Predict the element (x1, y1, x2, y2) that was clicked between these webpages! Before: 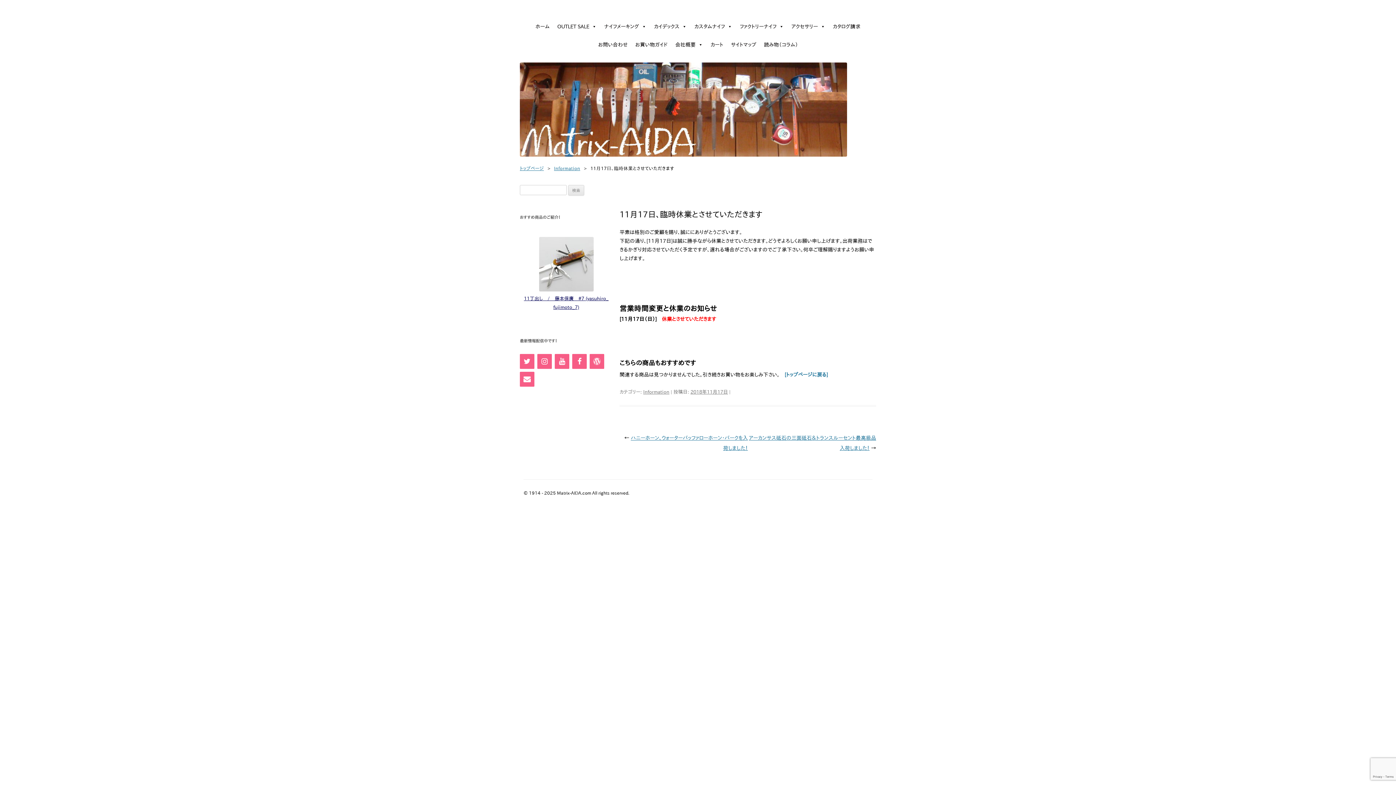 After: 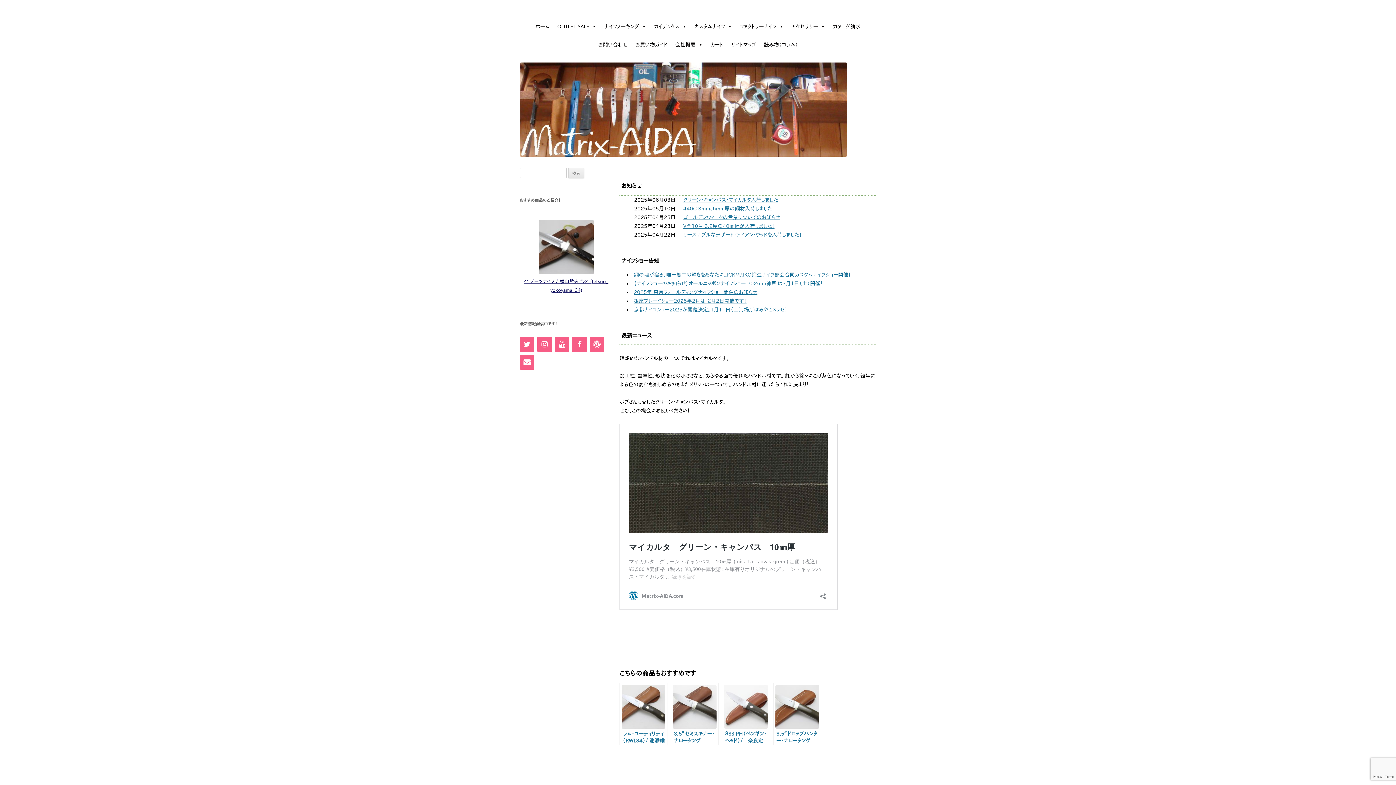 Action: label: トップページ bbox: (520, 166, 544, 170)